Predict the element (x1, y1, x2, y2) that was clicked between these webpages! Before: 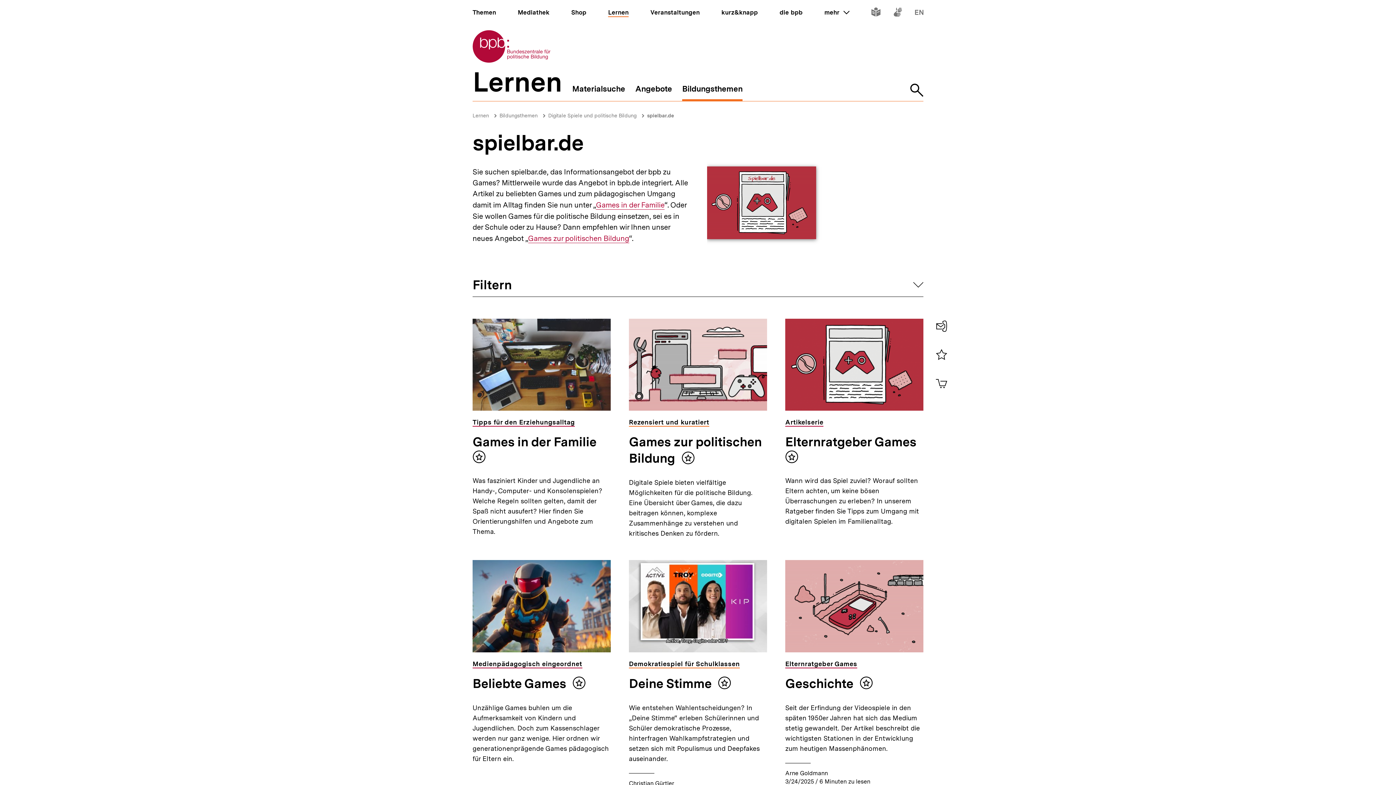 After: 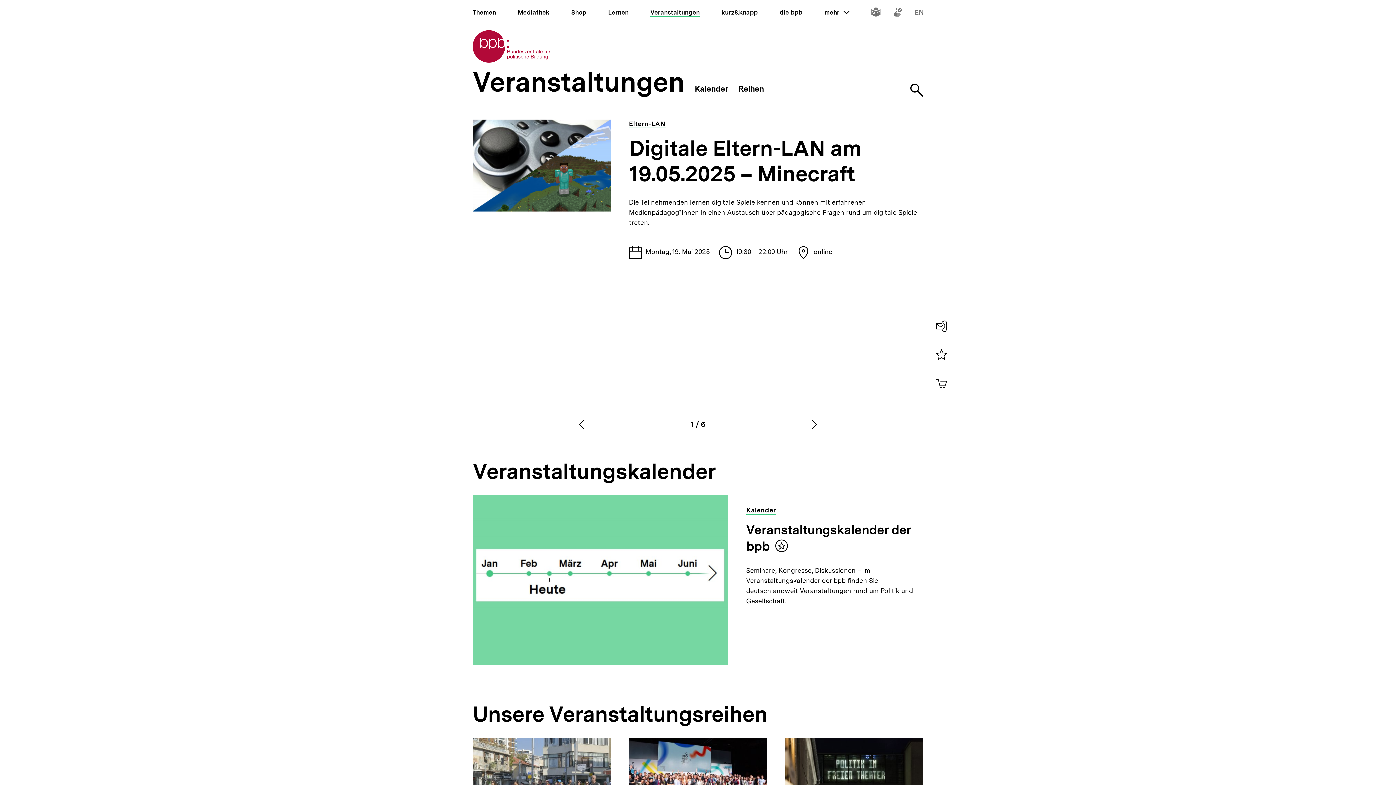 Action: label: Veranstaltungen bbox: (650, 8, 699, 16)